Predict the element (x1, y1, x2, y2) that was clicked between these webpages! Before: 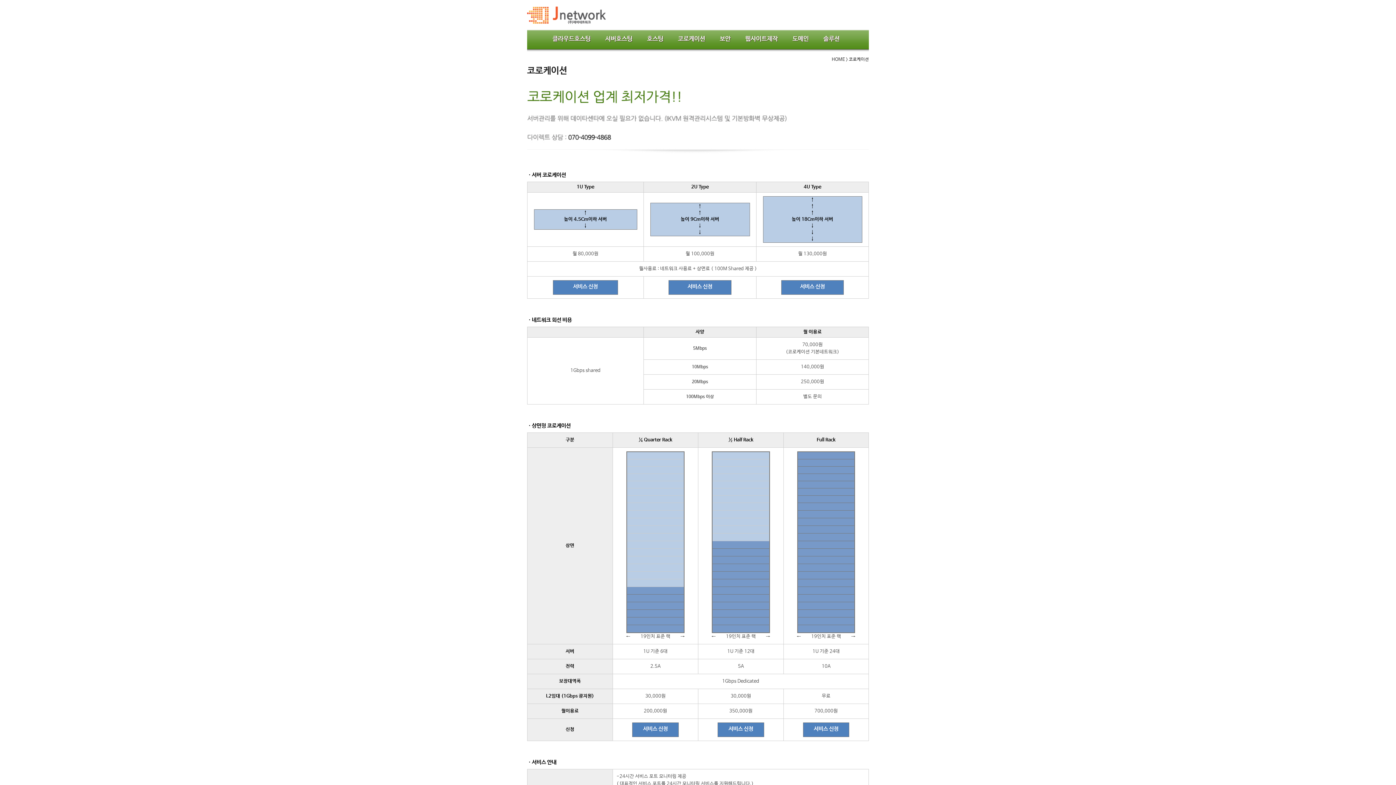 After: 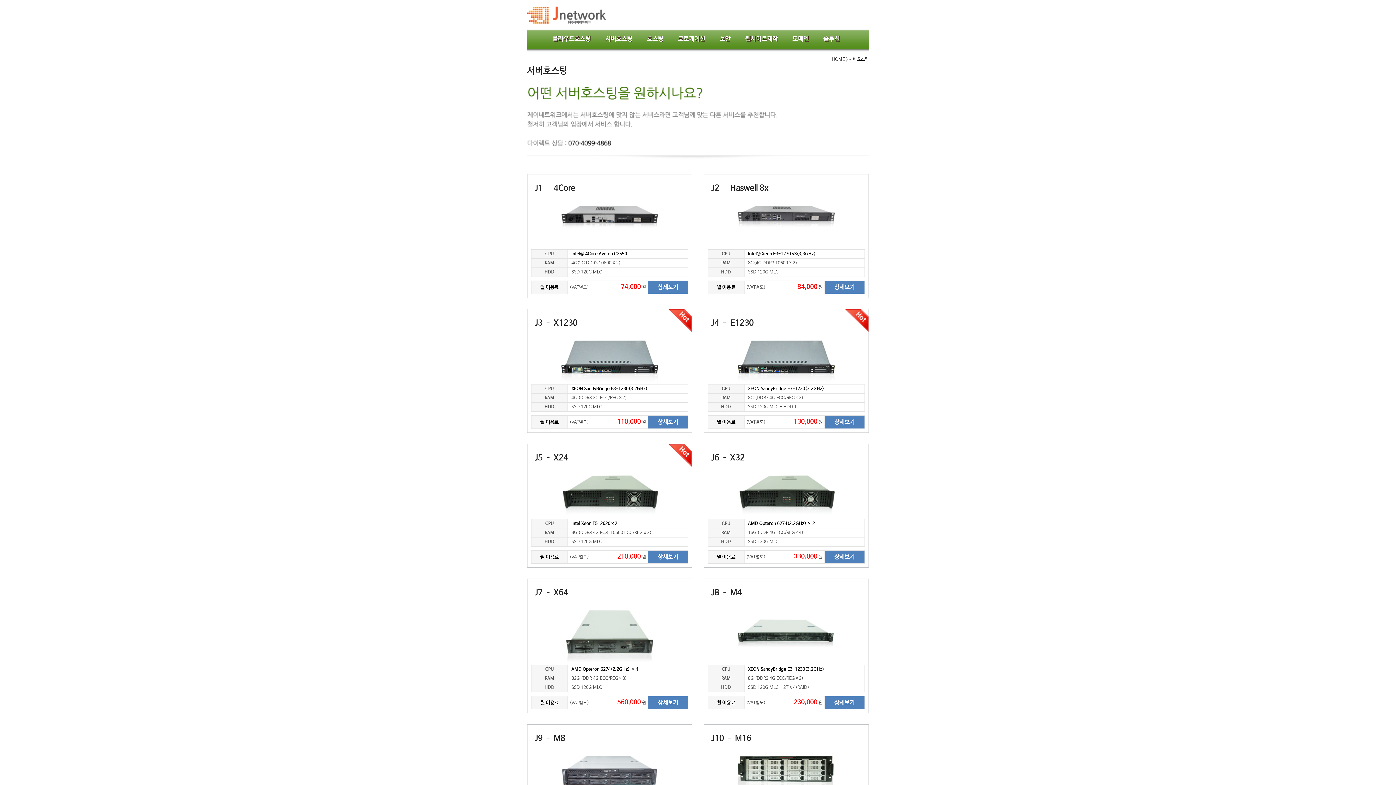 Action: label: 서버호스팅 bbox: (598, 24, 640, 57)